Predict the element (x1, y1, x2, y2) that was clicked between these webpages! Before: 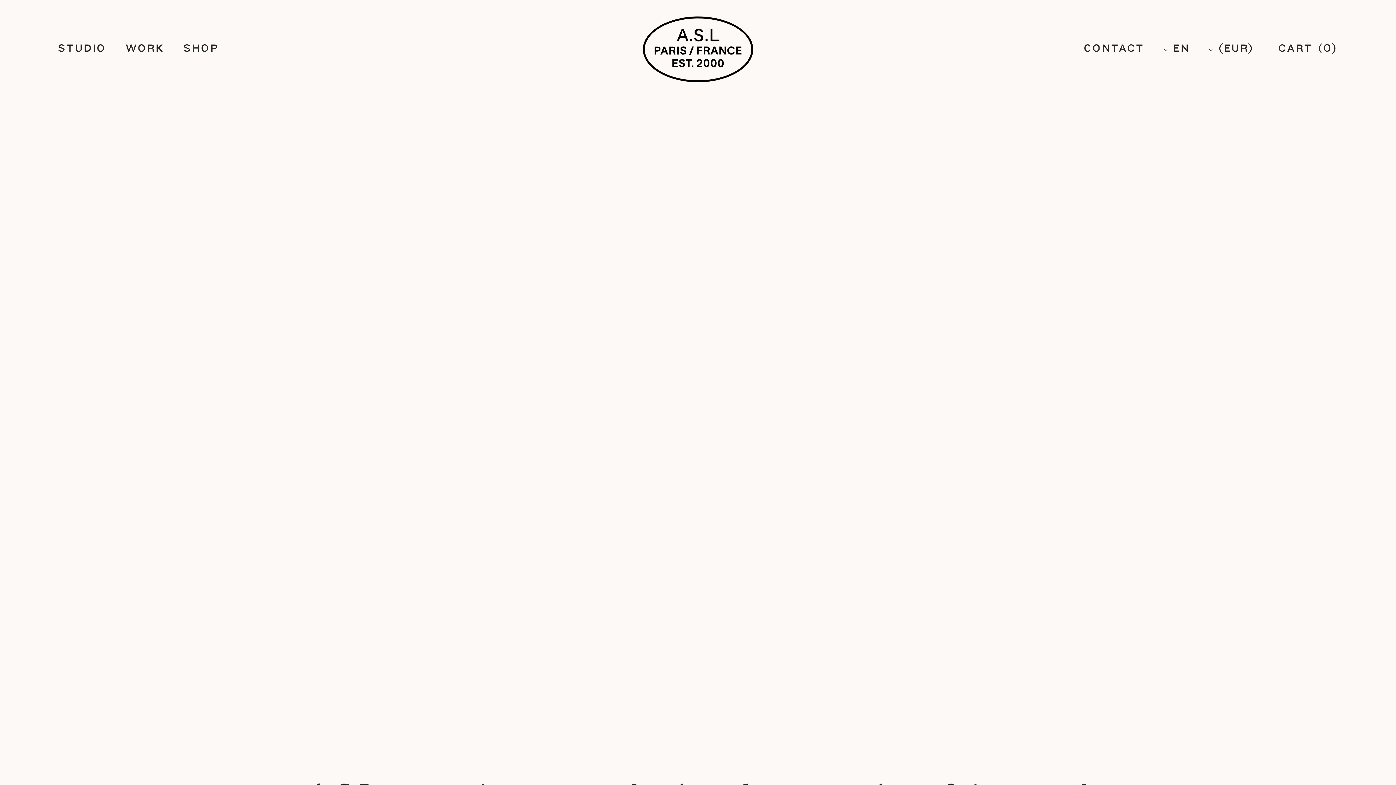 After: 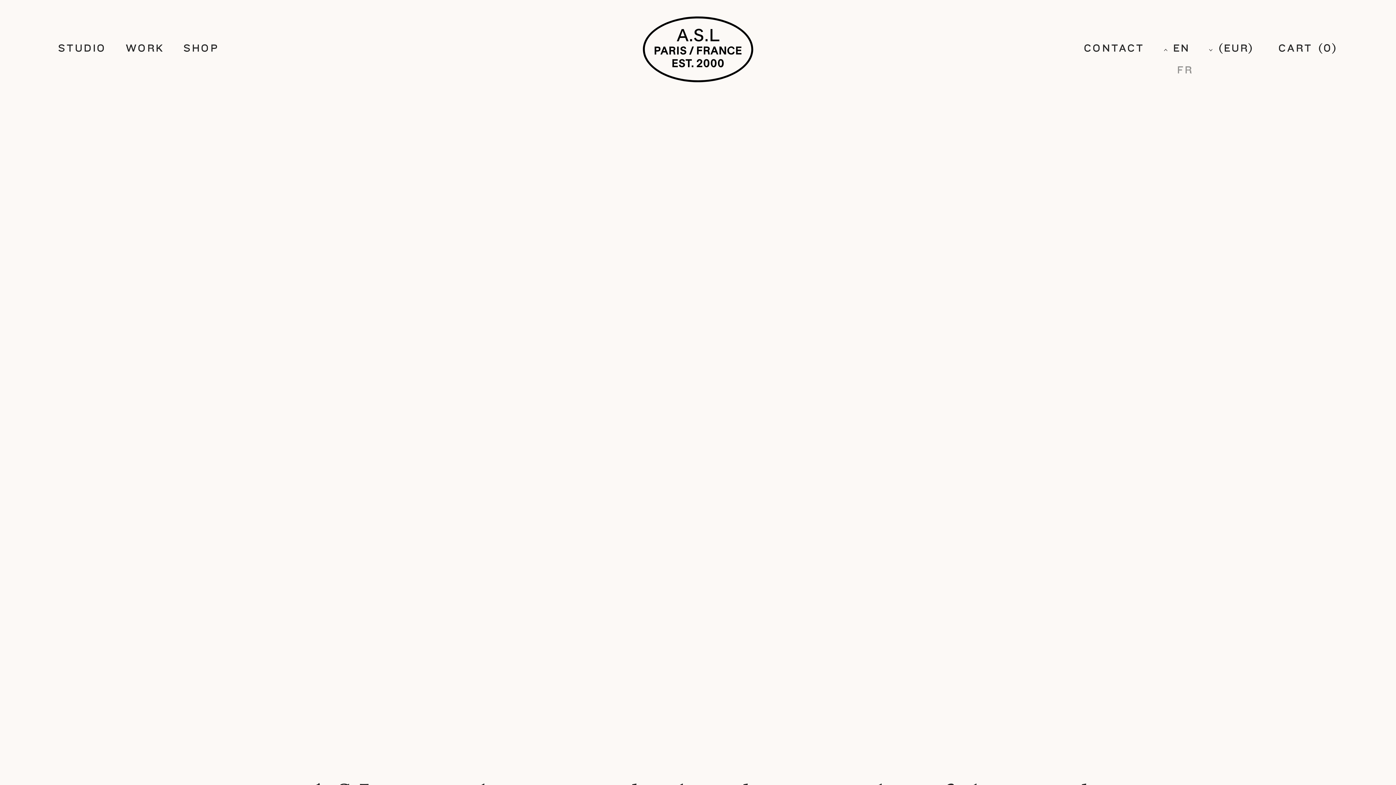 Action: label:  EN bbox: (1164, 42, 1190, 54)